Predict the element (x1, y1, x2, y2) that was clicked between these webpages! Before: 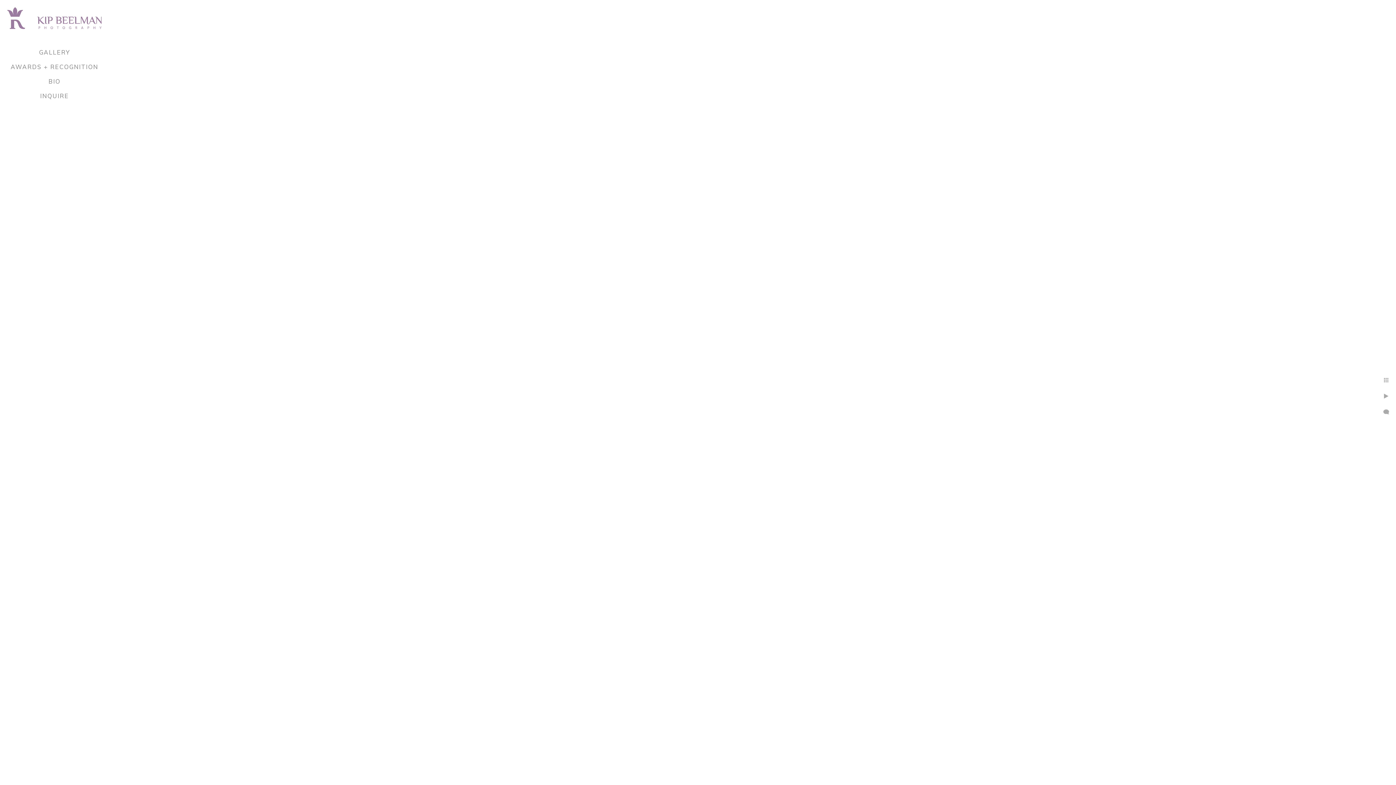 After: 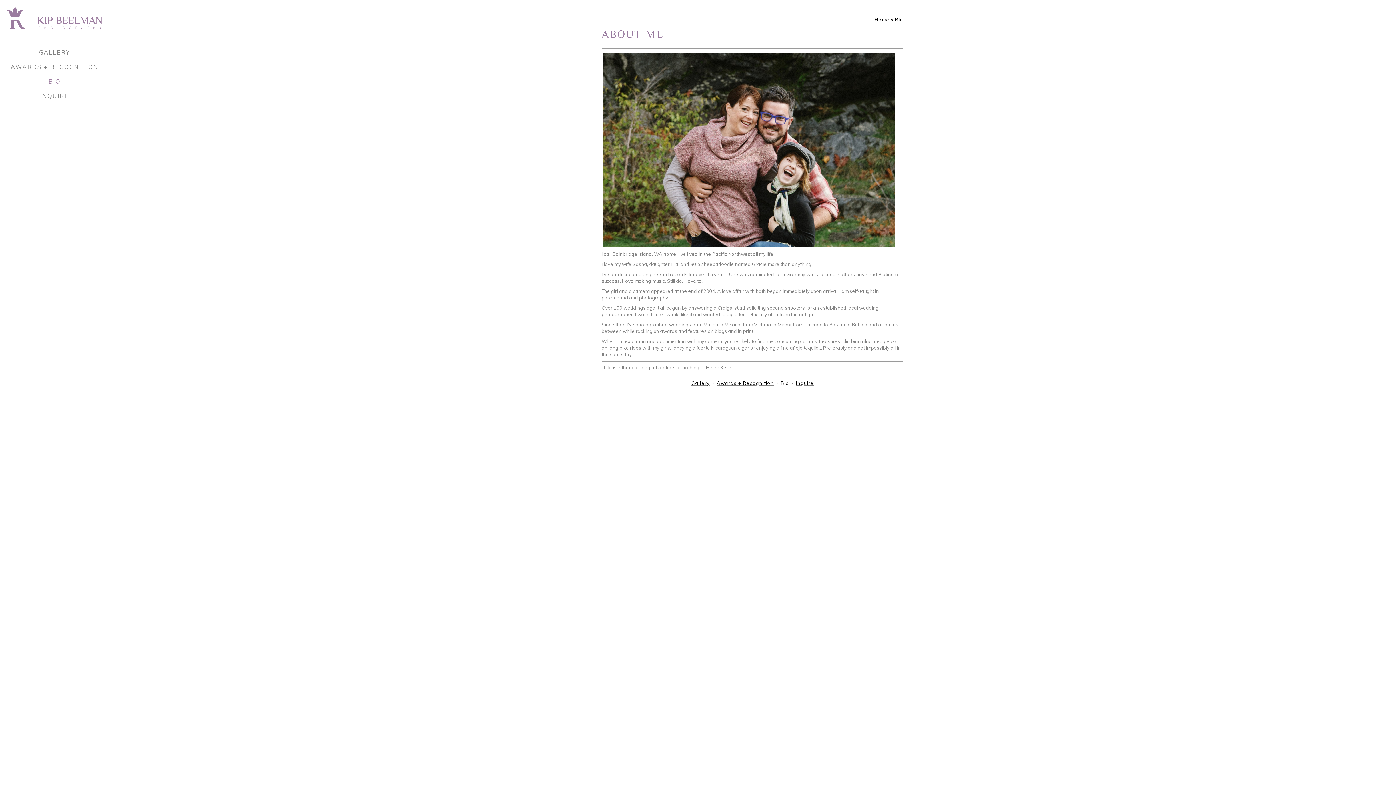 Action: bbox: (48, 77, 60, 85) label: BIO